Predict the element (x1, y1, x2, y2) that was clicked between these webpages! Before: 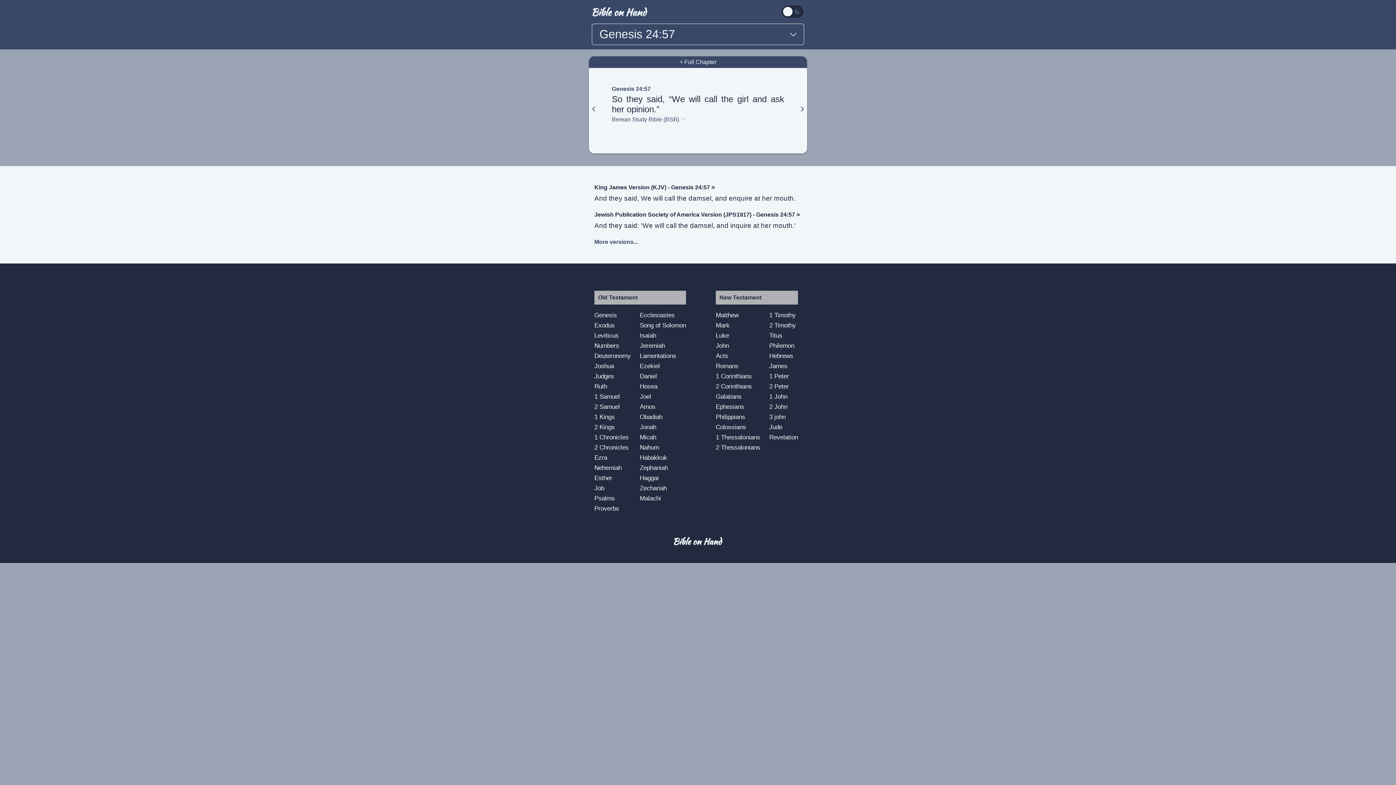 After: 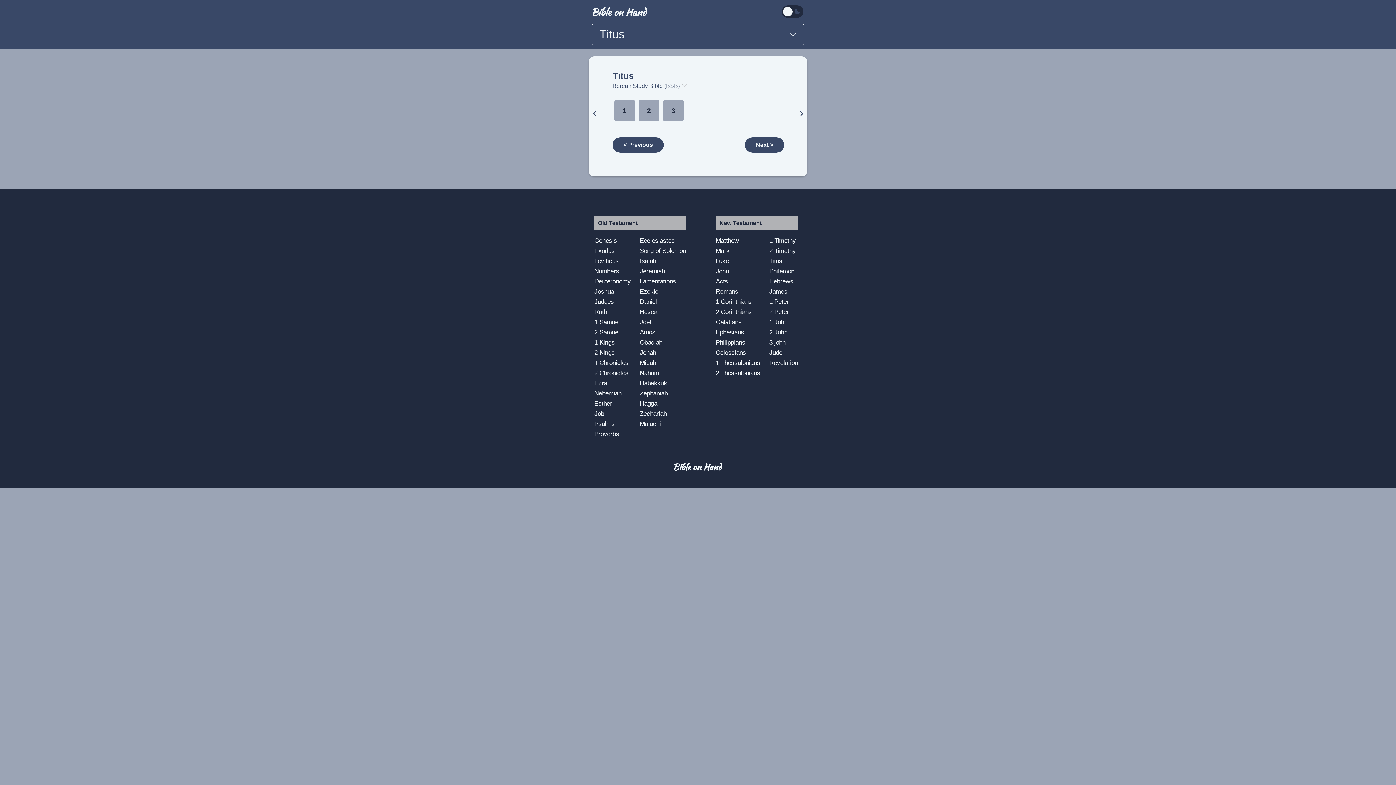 Action: bbox: (769, 330, 798, 340) label: Titus